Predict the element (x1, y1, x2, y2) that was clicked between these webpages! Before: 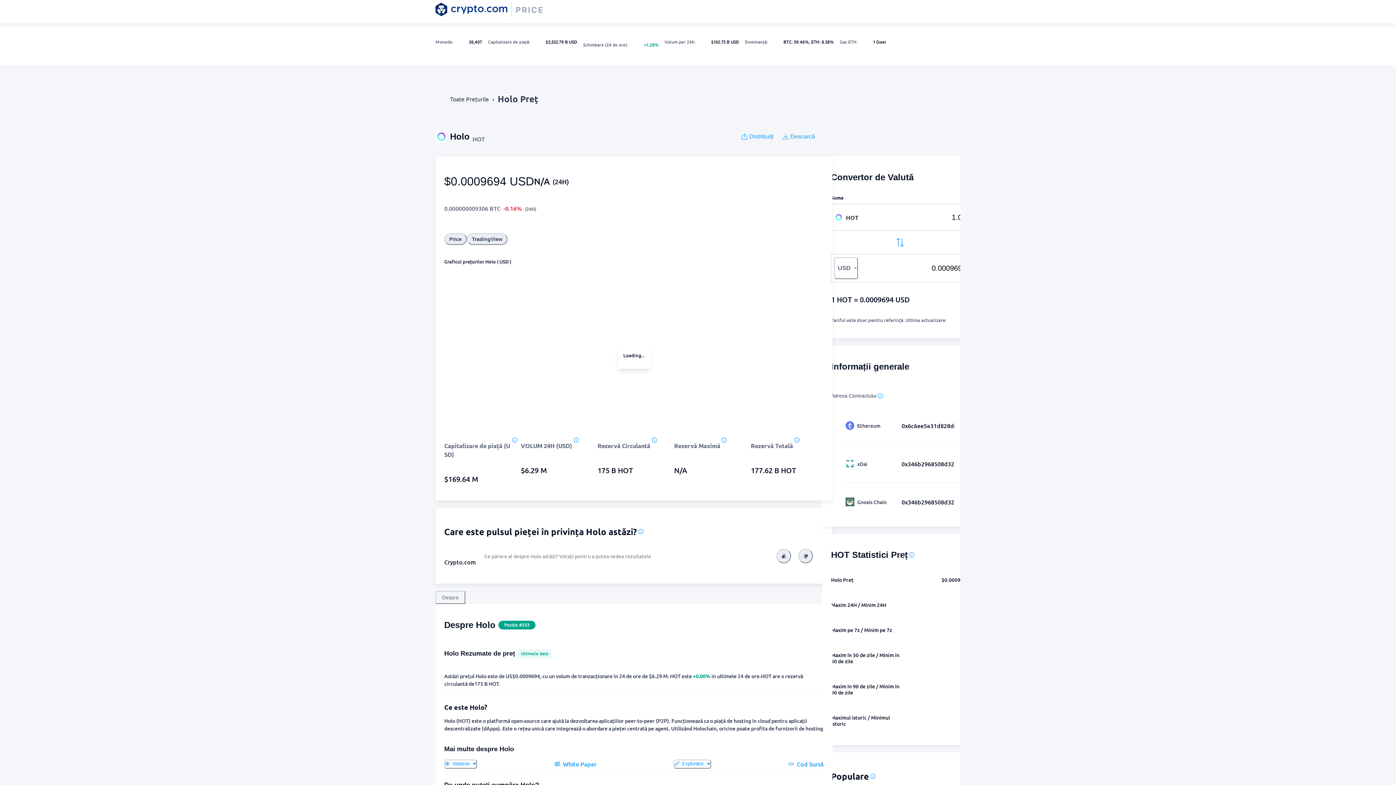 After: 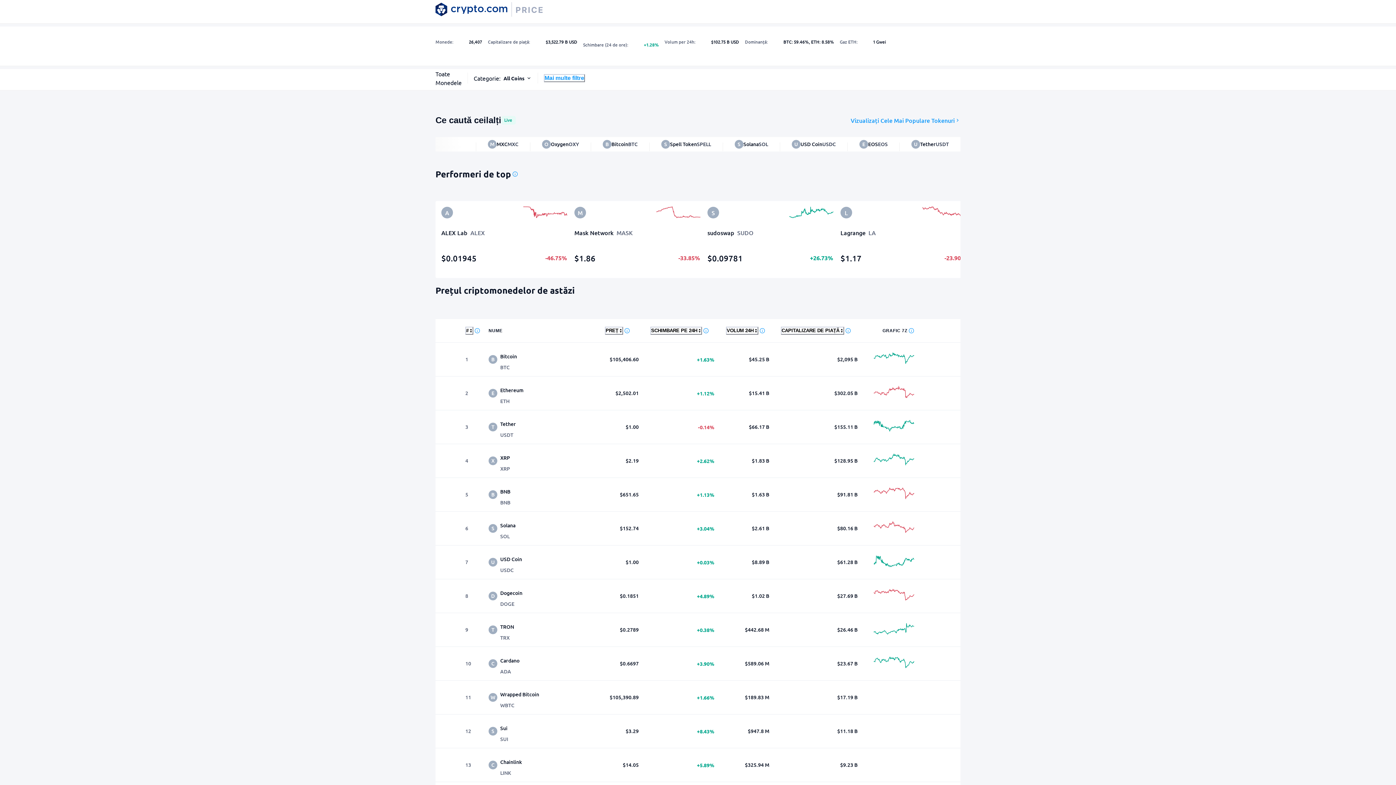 Action: label: Home page bbox: (435, 2, 542, 18)